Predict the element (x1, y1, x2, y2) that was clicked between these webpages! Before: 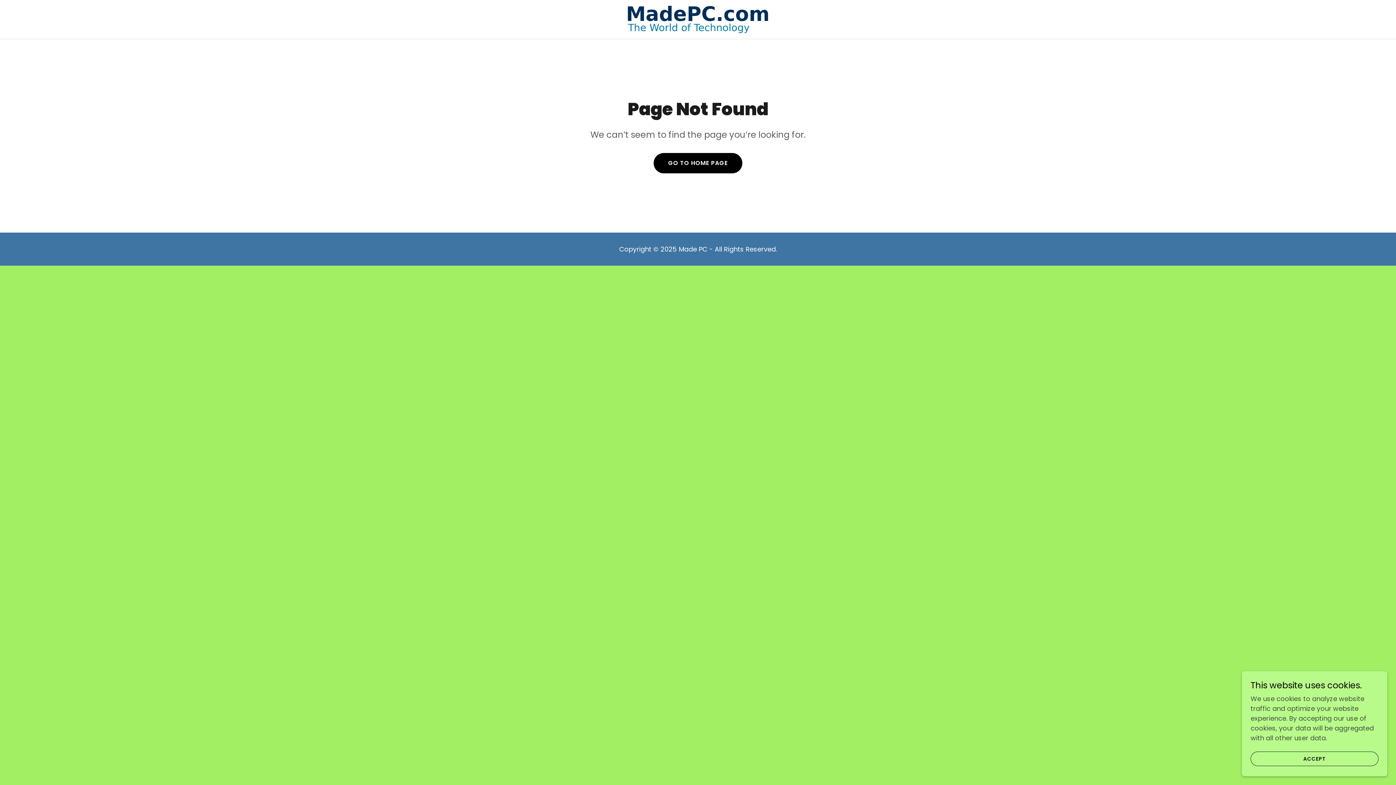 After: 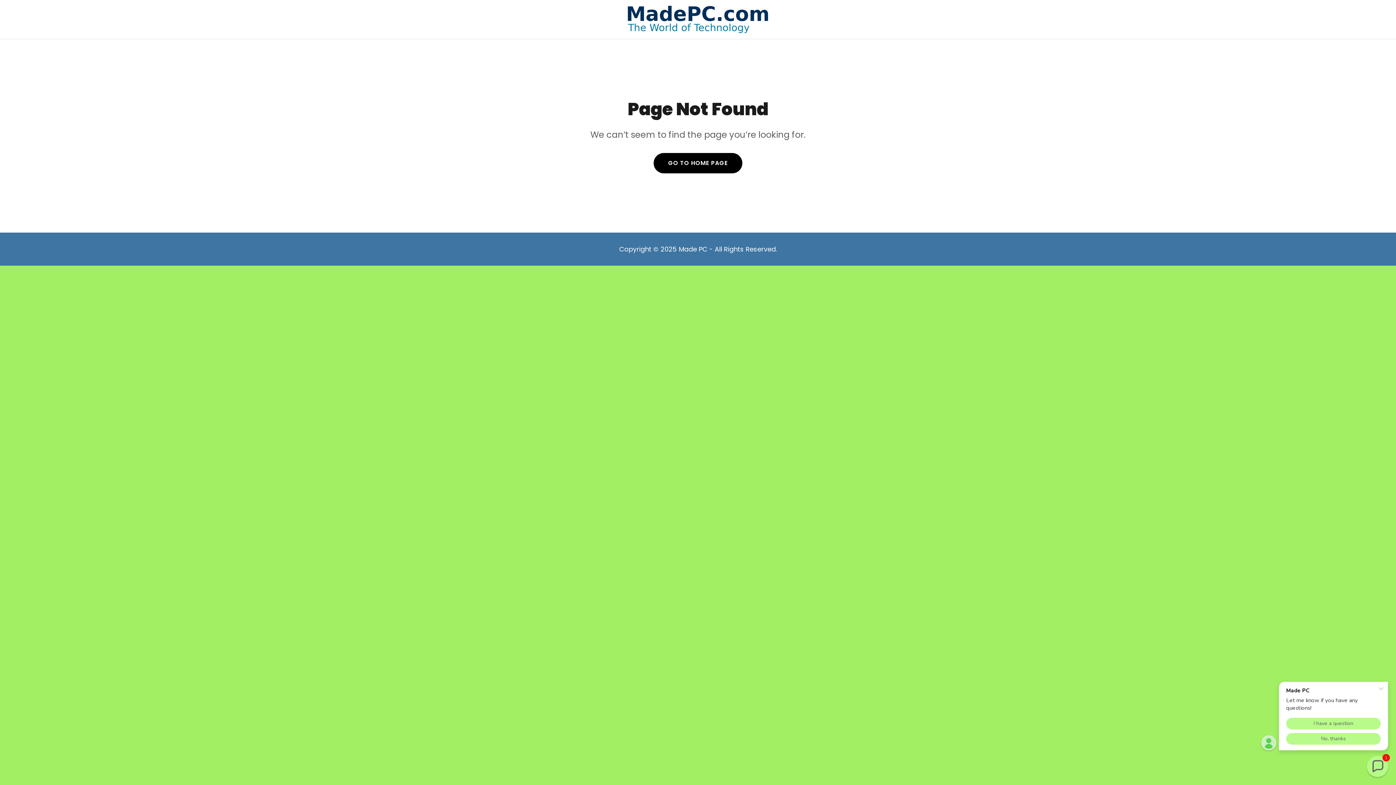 Action: label: ACCEPT bbox: (1250, 752, 1378, 766)